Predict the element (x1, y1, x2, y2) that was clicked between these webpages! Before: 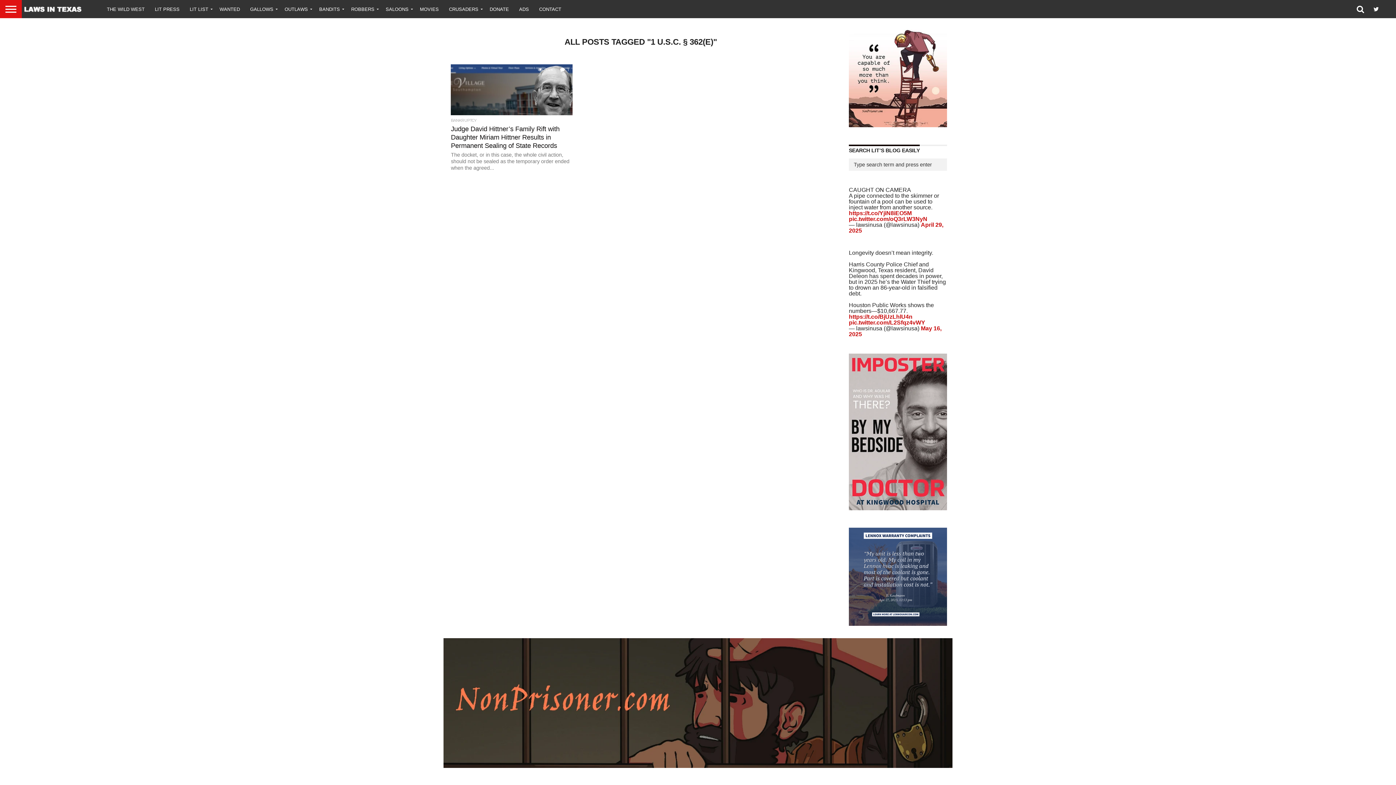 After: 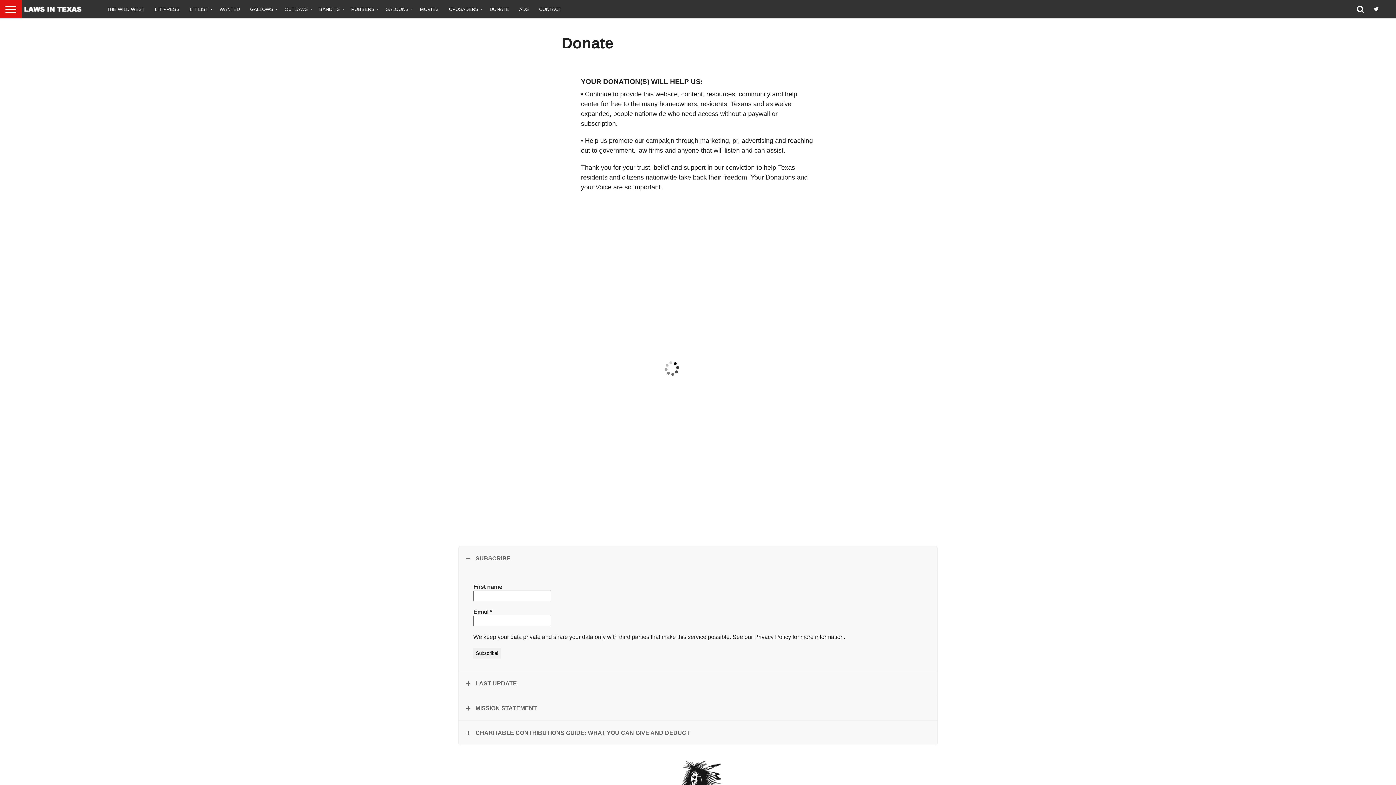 Action: bbox: (484, 0, 514, 18) label: DONATE